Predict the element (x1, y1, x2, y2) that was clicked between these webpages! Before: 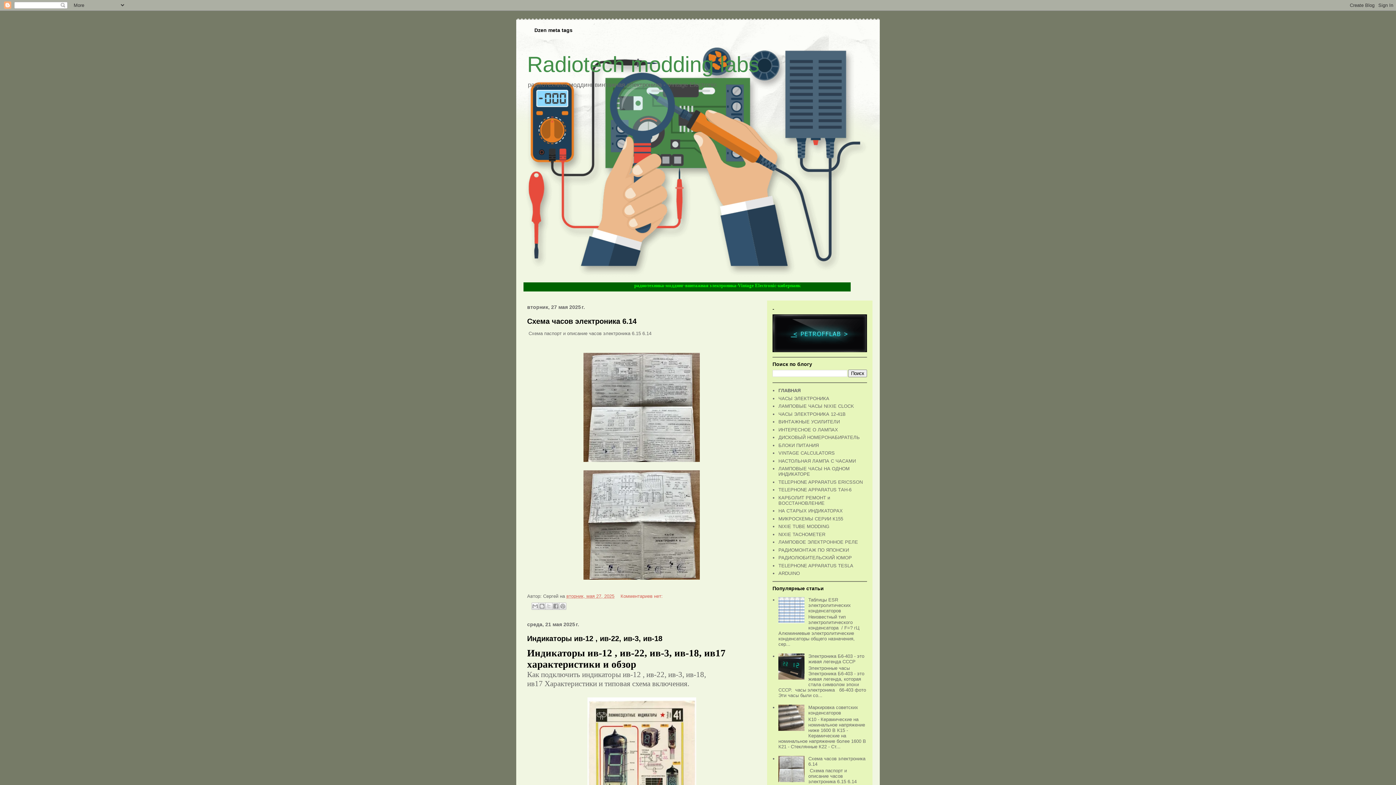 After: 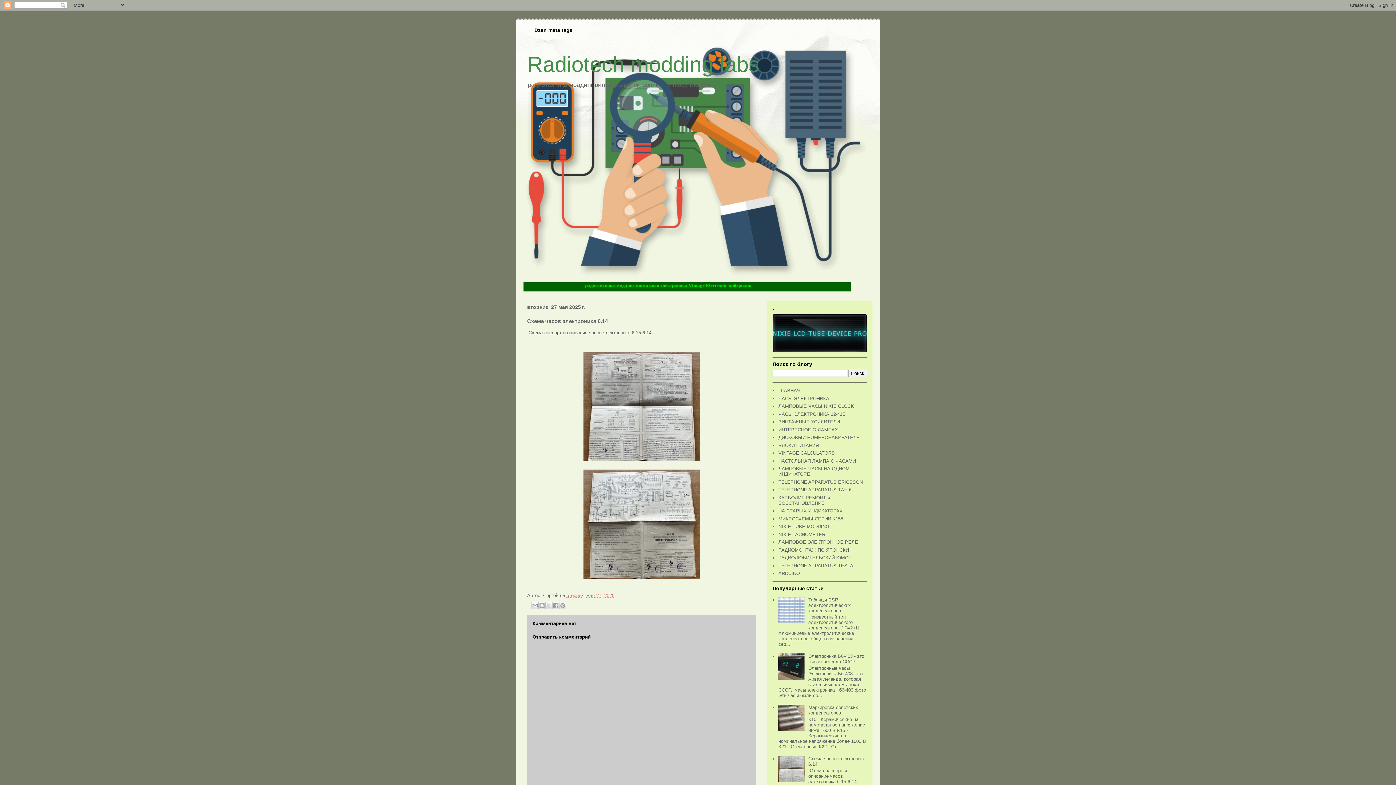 Action: label: Схема часов электроника 6.14 bbox: (527, 317, 636, 325)